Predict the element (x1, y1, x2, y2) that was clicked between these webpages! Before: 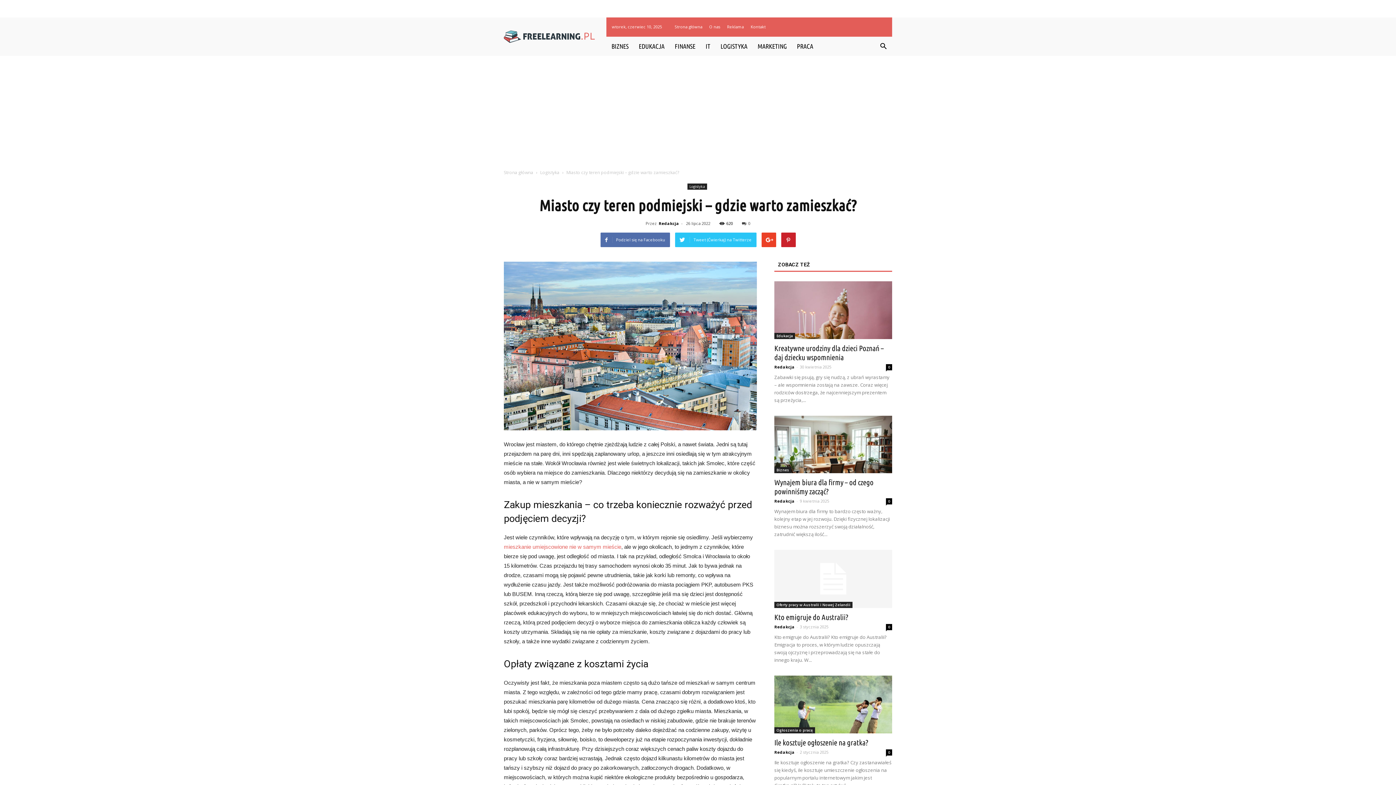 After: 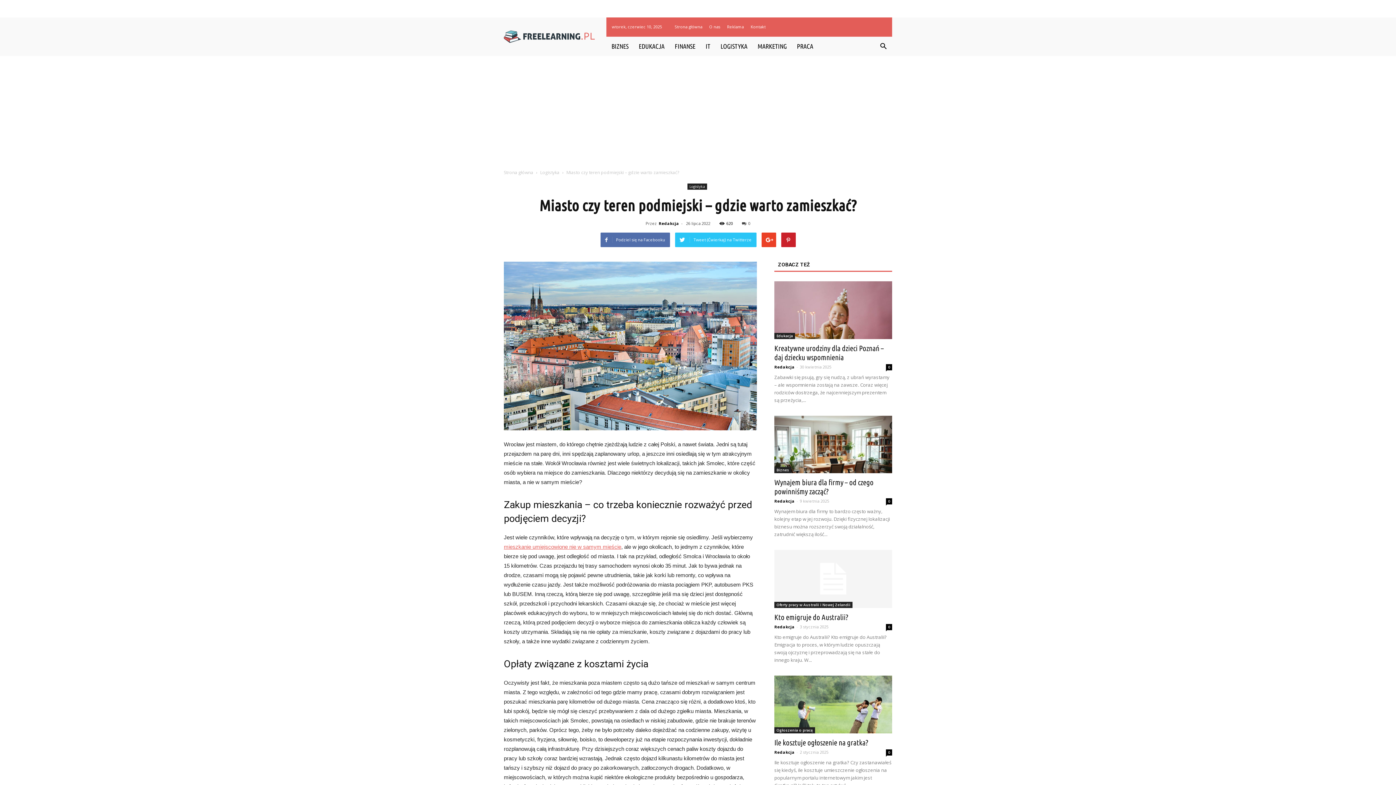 Action: label: mieszkanie umiejscowione nie w samym mieście bbox: (504, 544, 621, 550)